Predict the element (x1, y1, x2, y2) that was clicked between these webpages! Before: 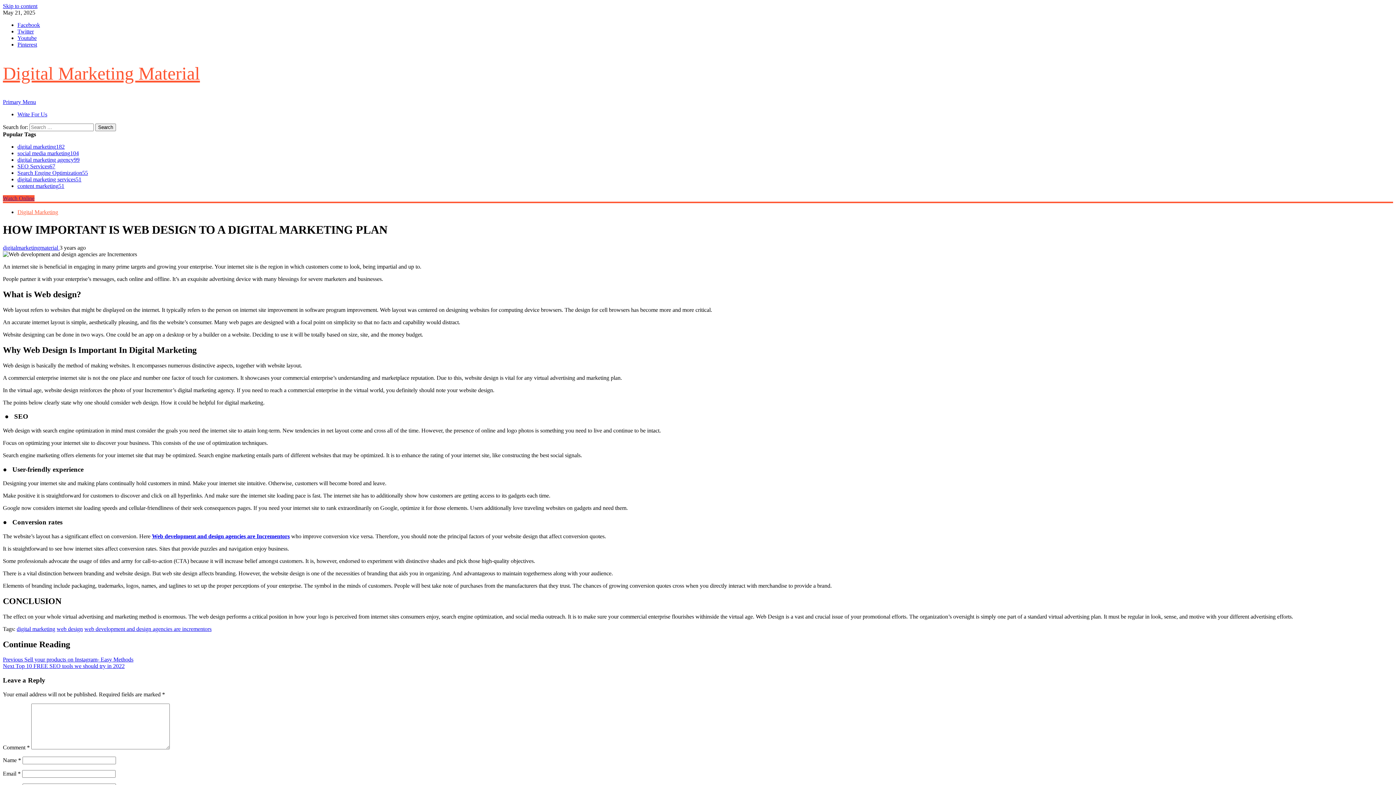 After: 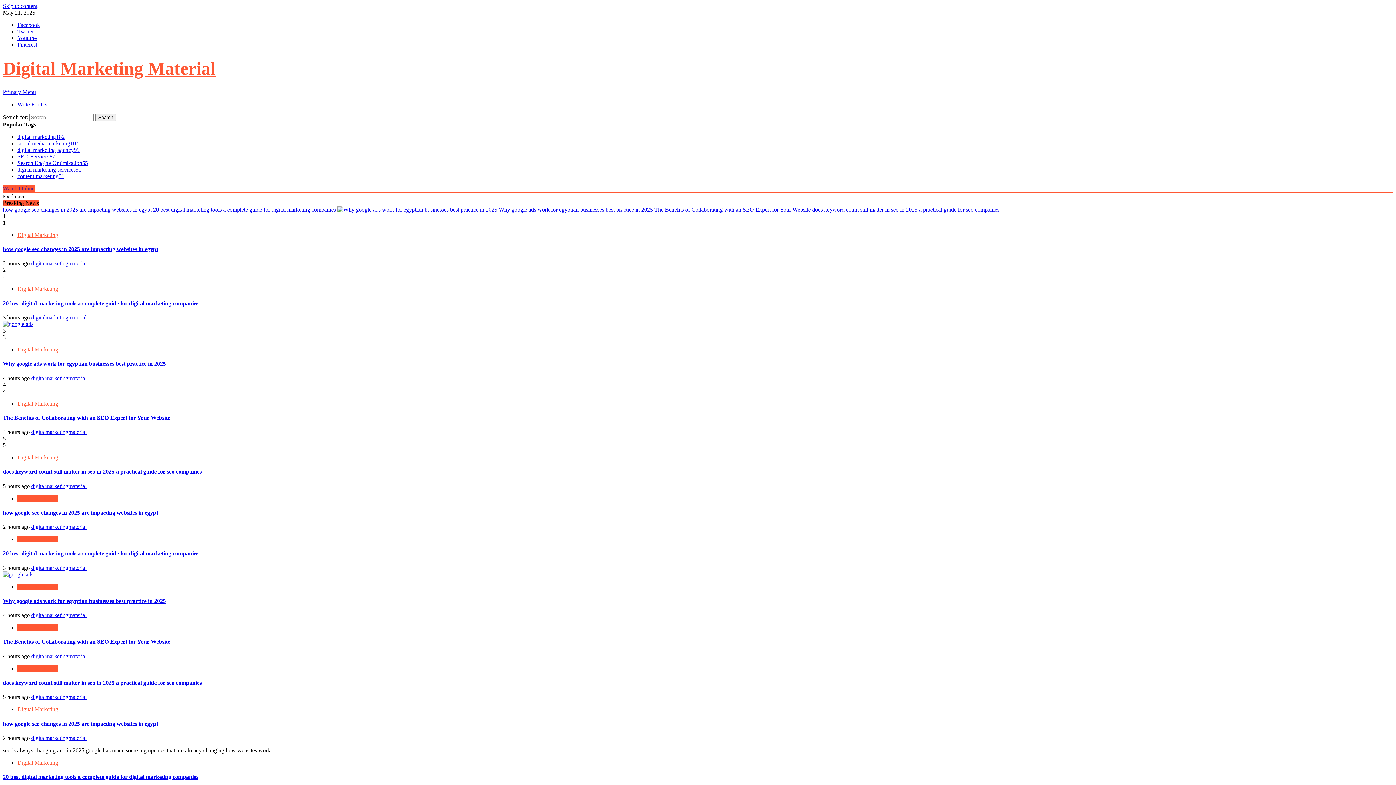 Action: bbox: (2, 63, 200, 83) label: Digital Marketing Material